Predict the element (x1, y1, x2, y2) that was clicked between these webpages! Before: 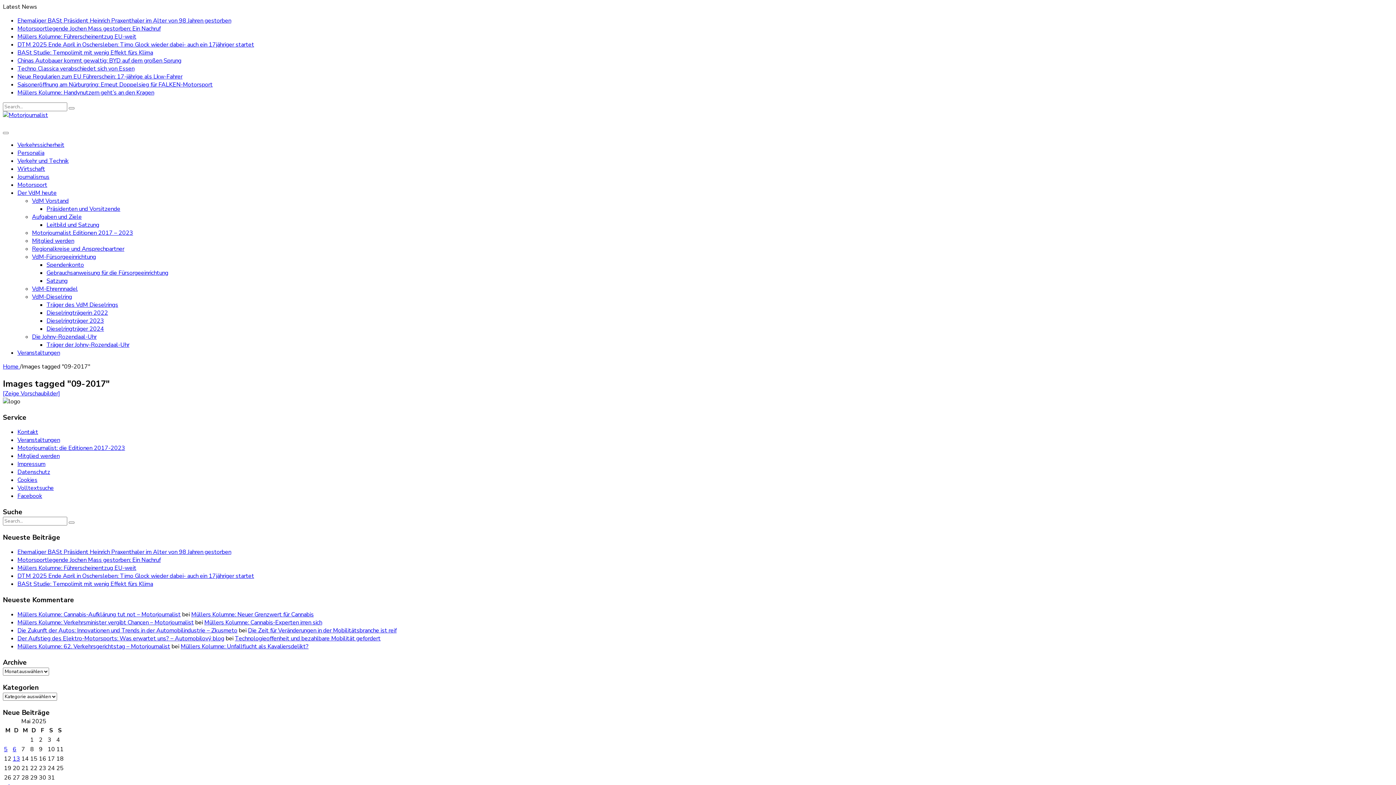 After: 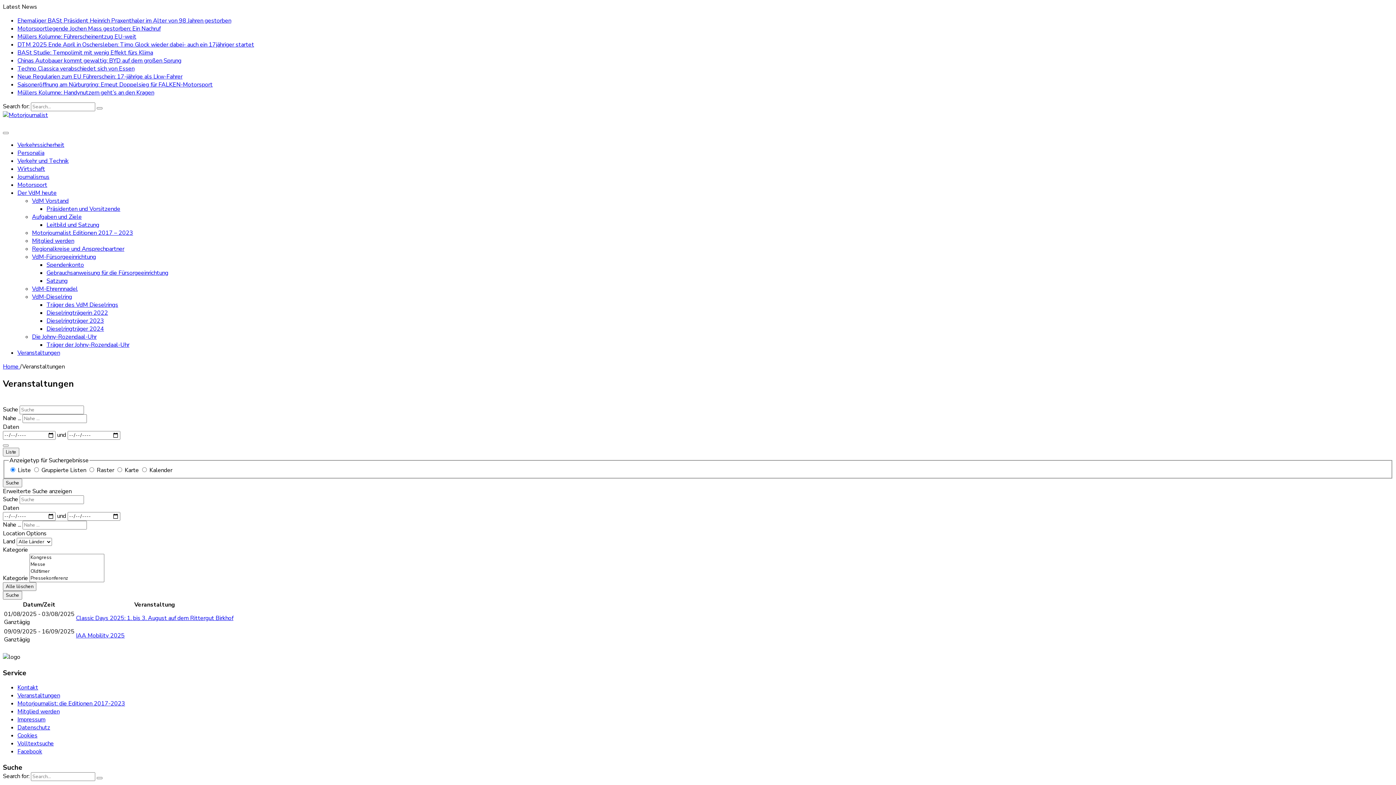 Action: bbox: (17, 436, 60, 444) label: Veranstaltungen